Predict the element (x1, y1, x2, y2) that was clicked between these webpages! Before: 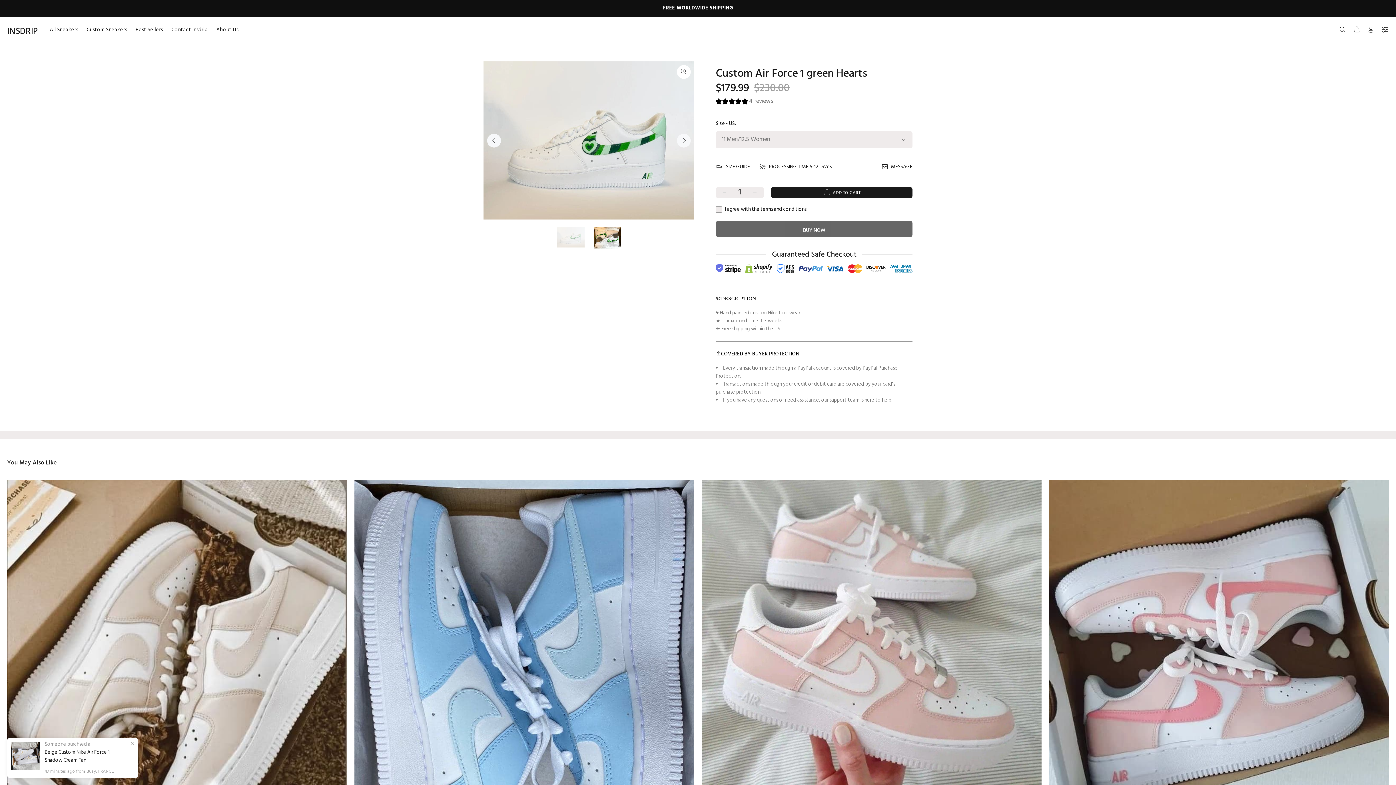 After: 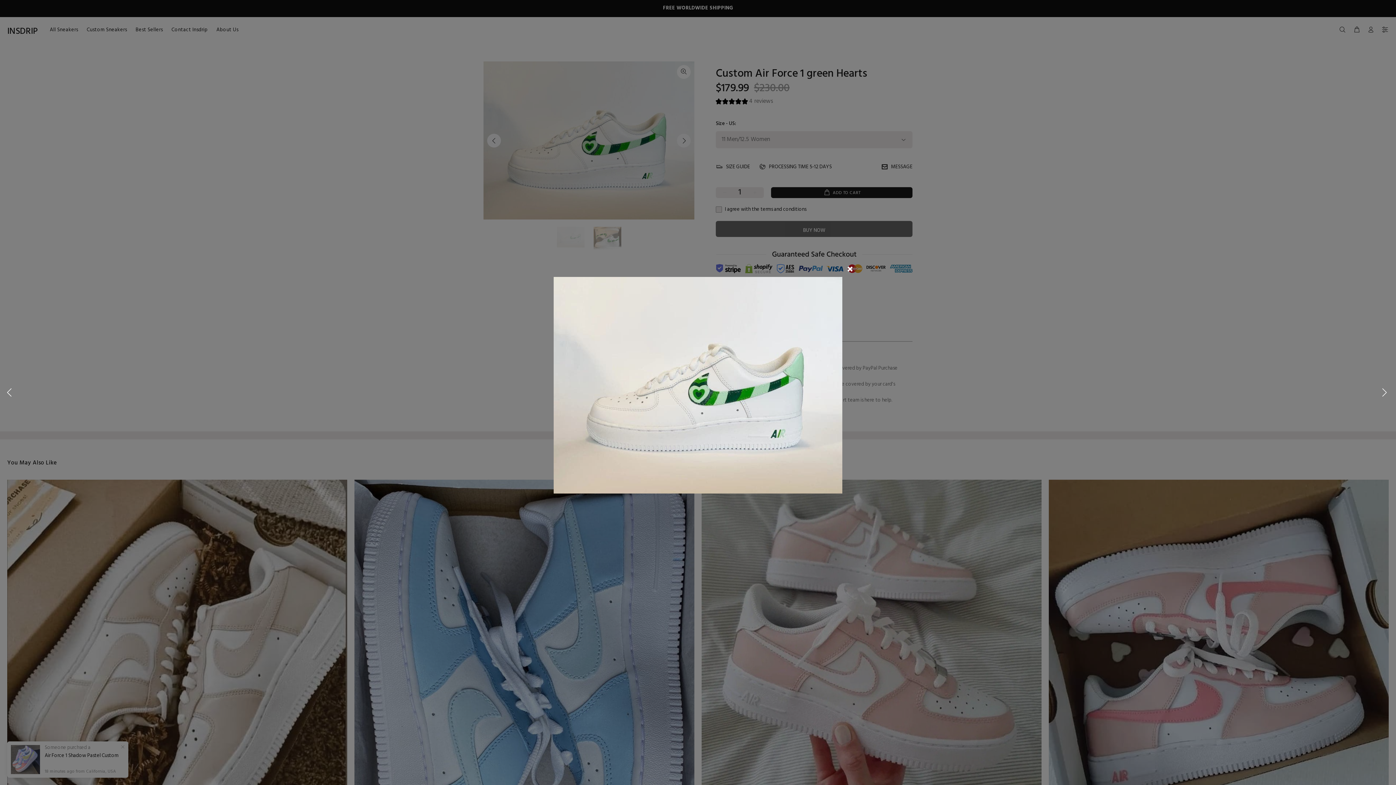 Action: bbox: (677, 65, 690, 78)